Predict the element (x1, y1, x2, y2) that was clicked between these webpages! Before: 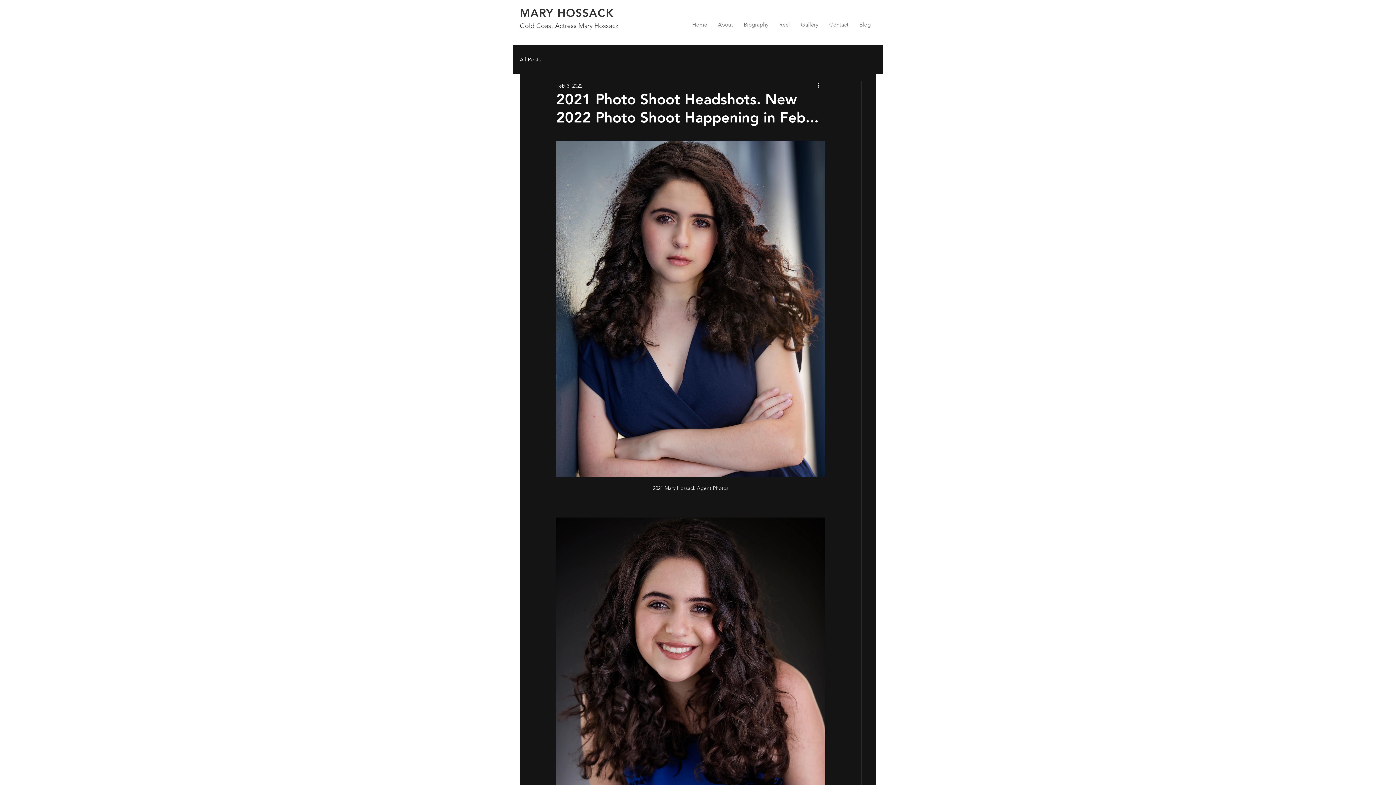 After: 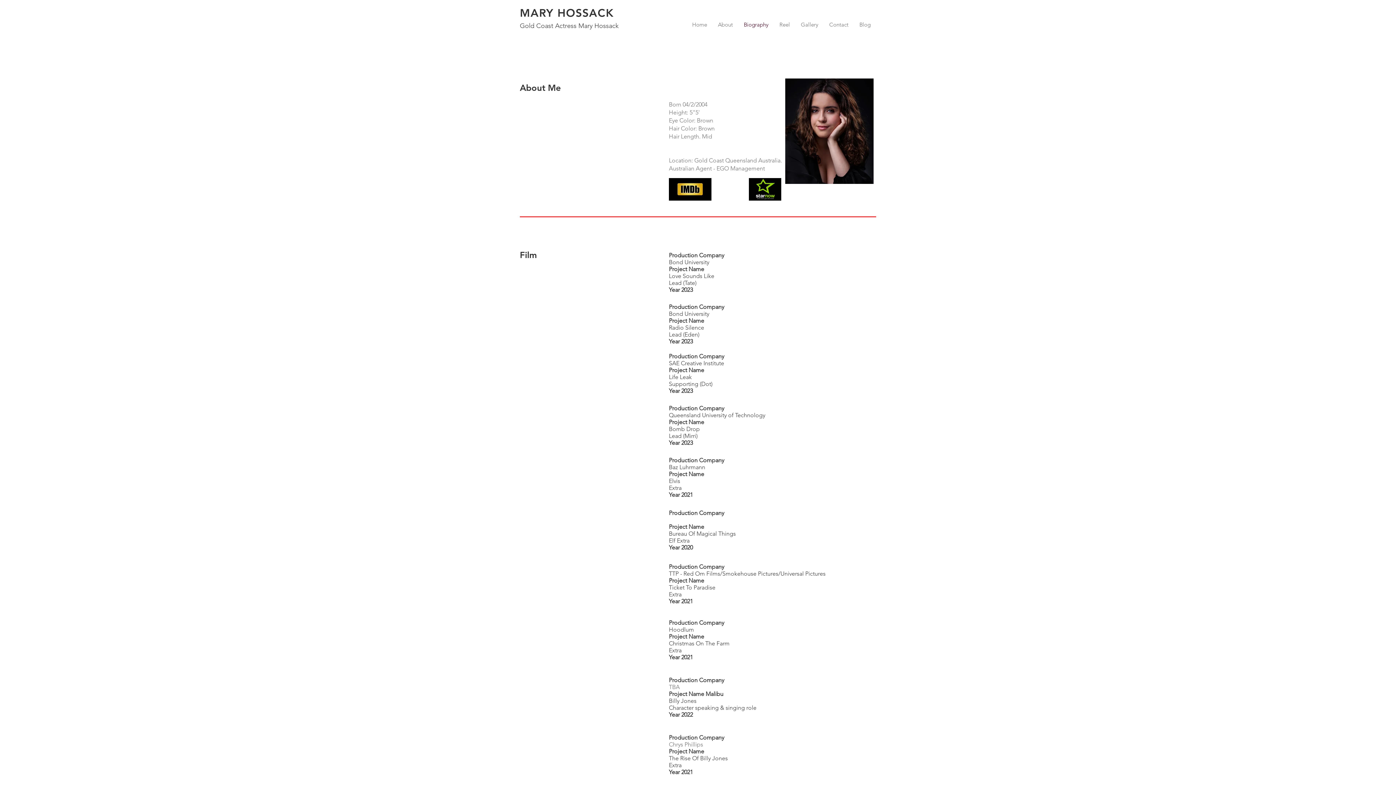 Action: bbox: (738, 19, 774, 30) label: Biography